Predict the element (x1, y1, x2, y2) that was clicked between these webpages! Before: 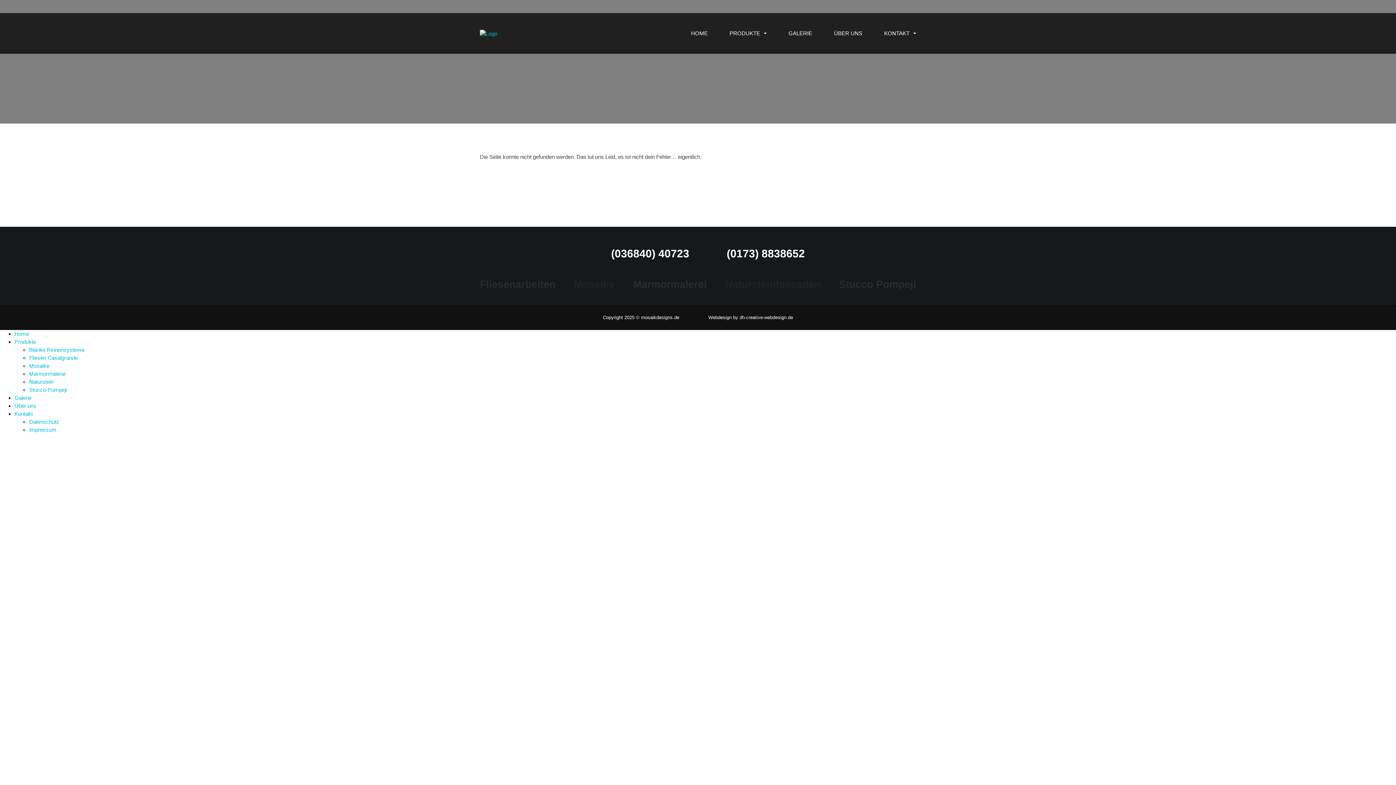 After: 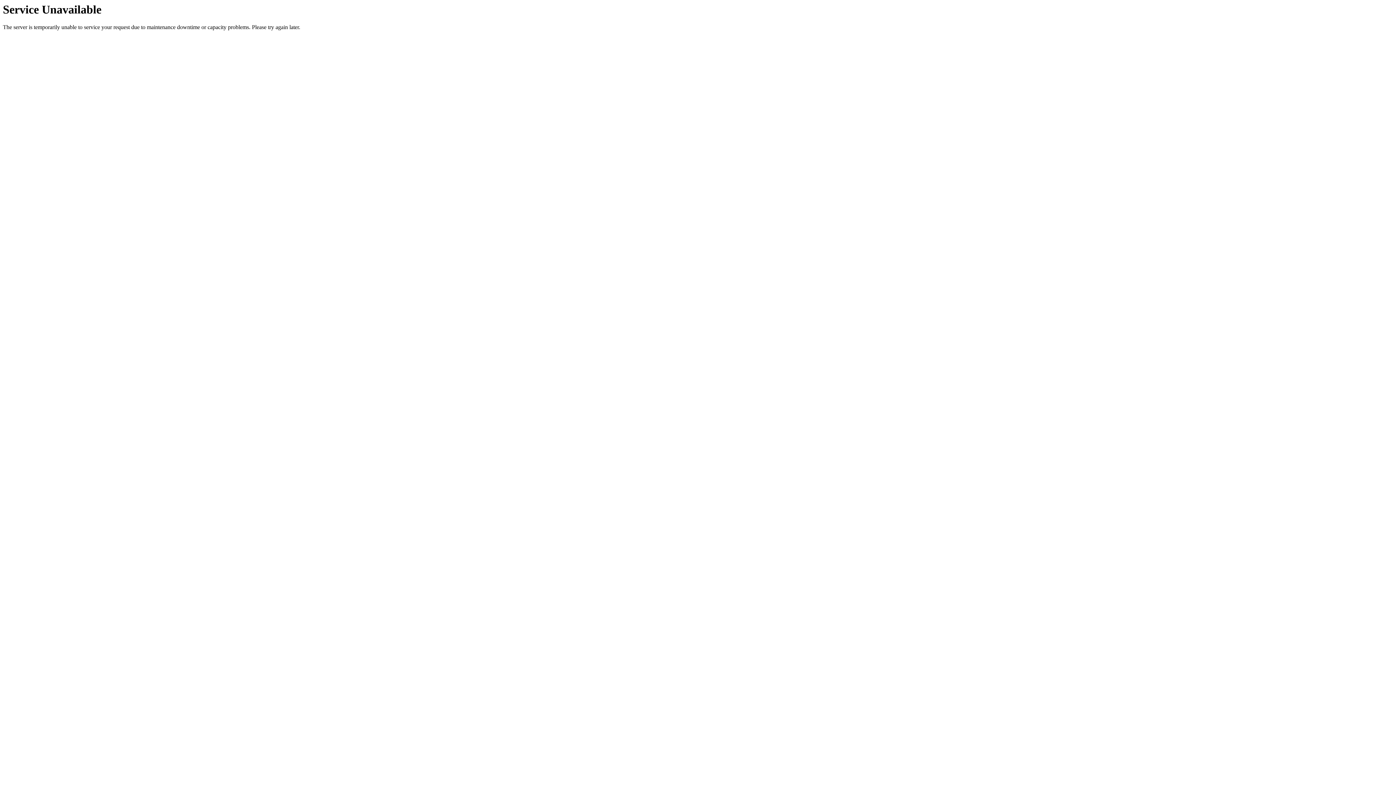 Action: bbox: (29, 378, 53, 385) label: Naturstein